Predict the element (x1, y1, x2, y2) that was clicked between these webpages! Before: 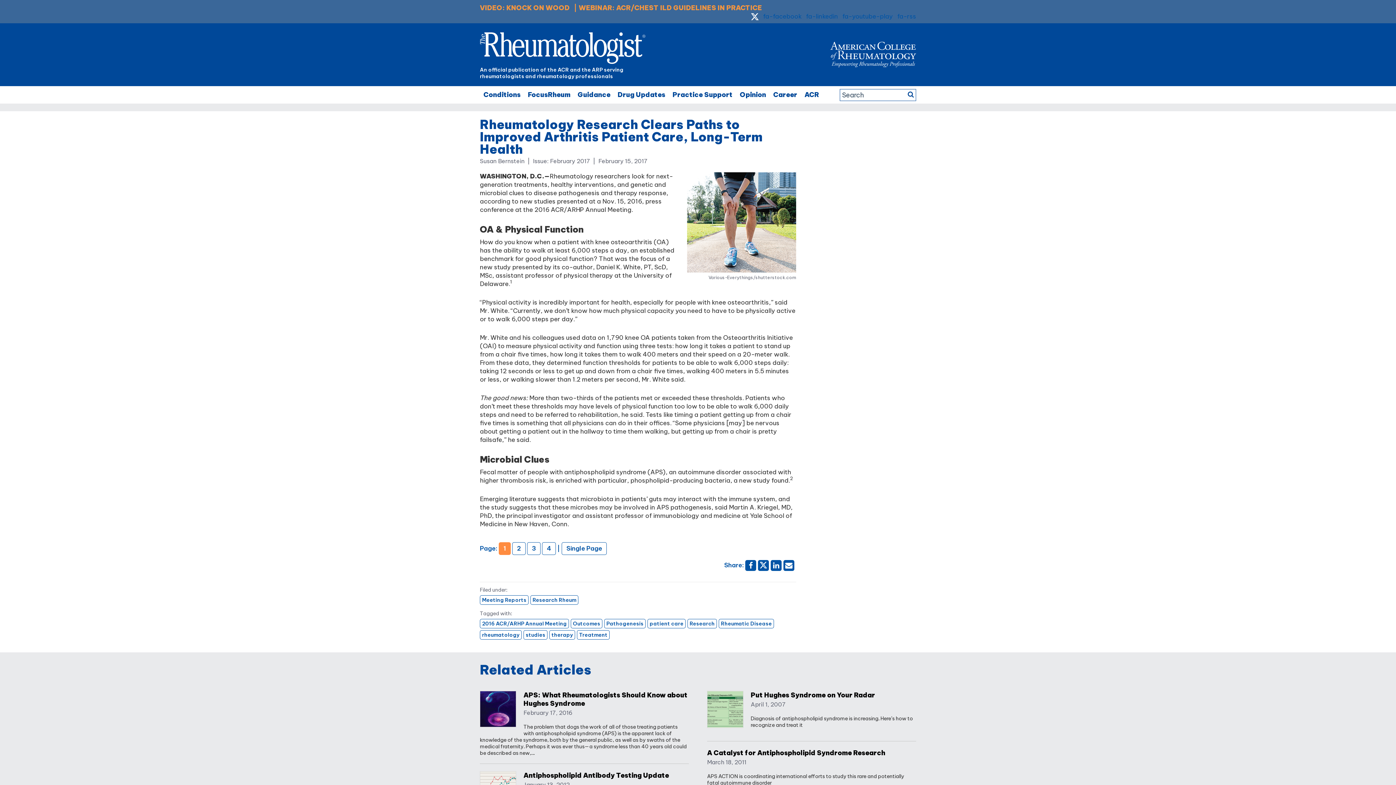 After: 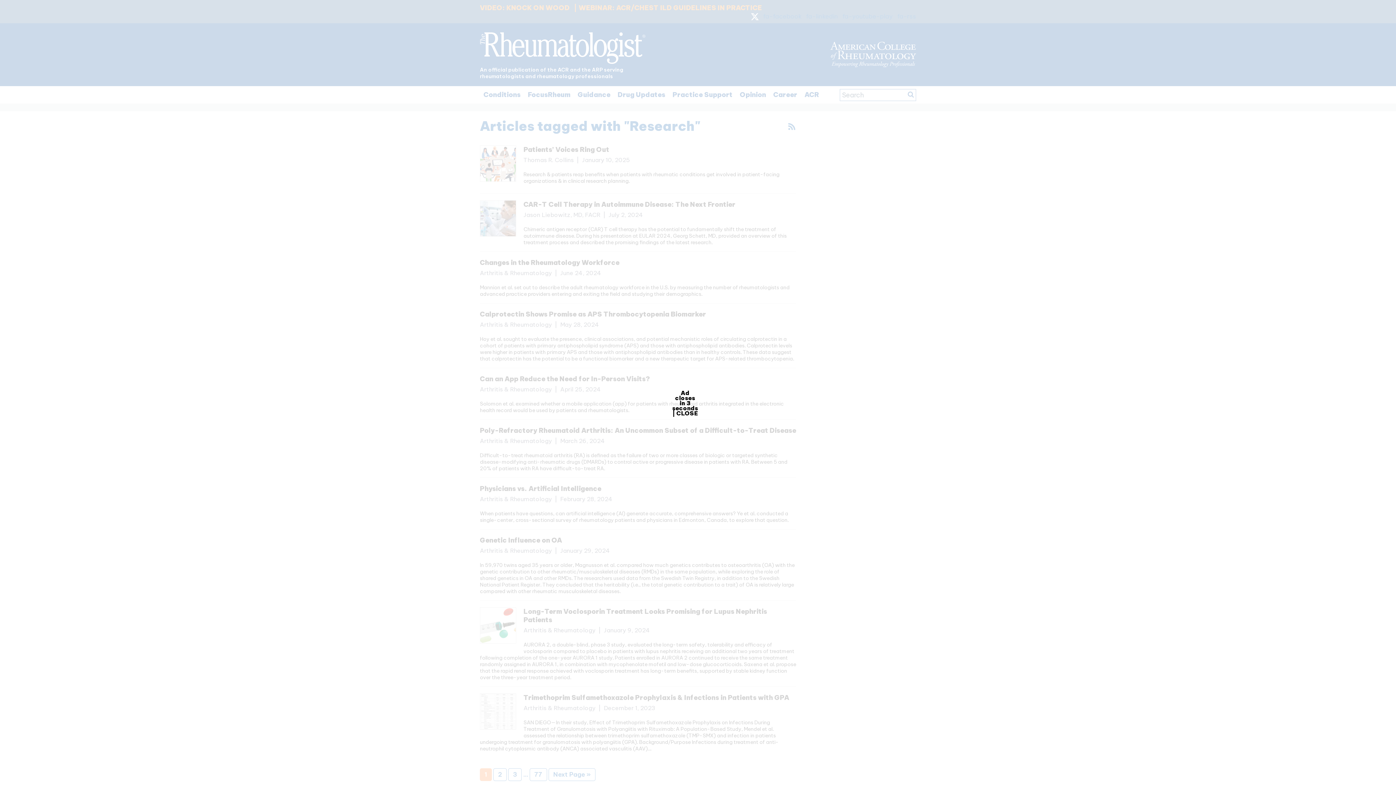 Action: bbox: (687, 619, 717, 628) label: Research